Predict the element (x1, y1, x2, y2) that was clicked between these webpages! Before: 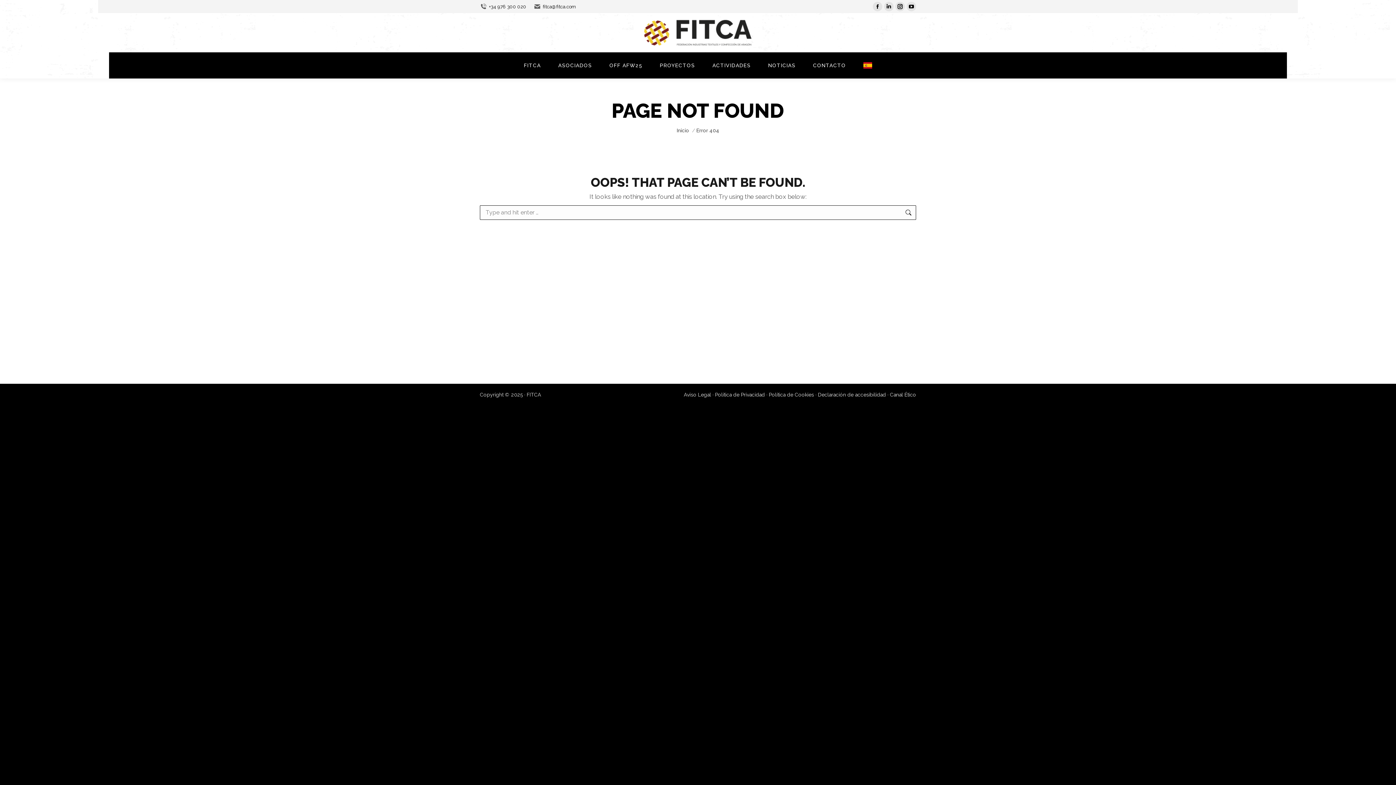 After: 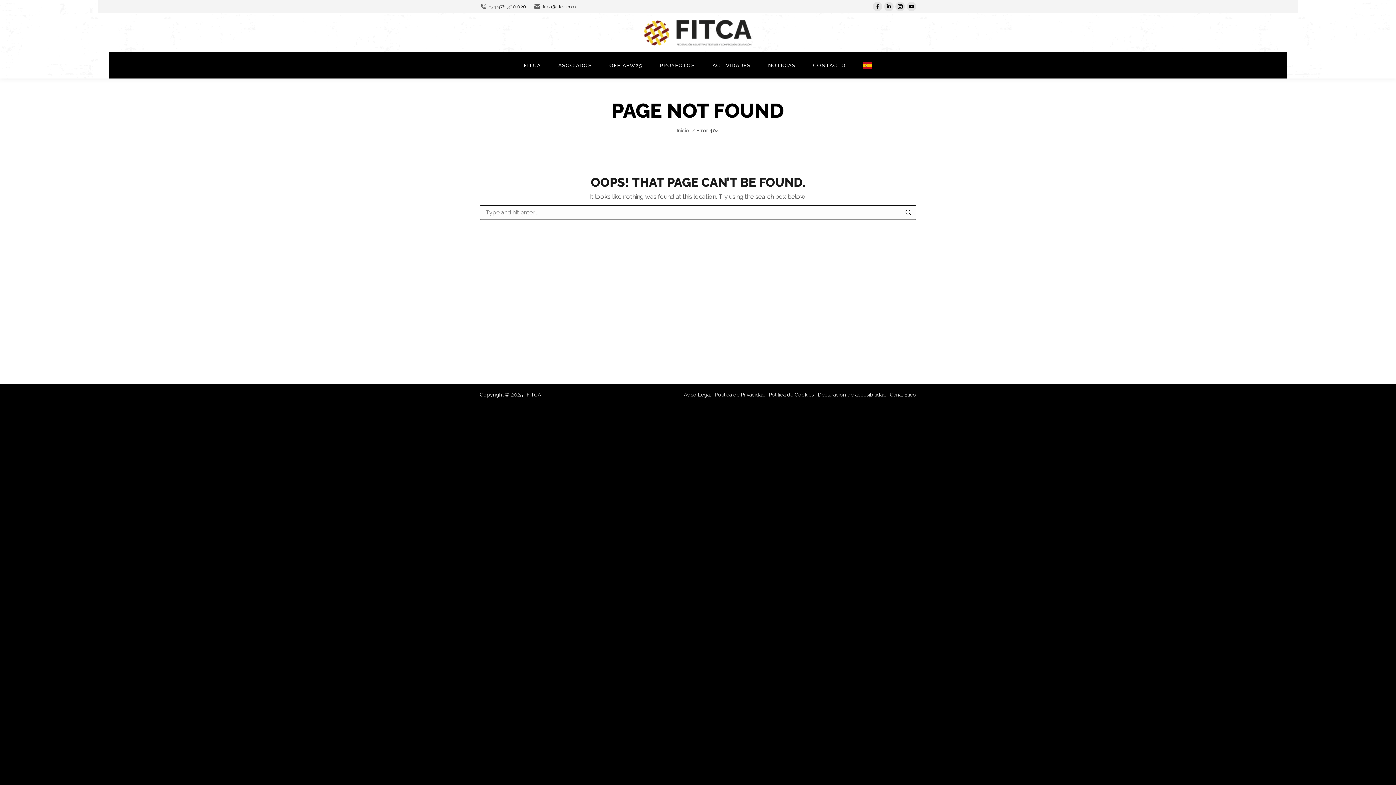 Action: label: Declaración de accesibilidad bbox: (818, 391, 886, 397)